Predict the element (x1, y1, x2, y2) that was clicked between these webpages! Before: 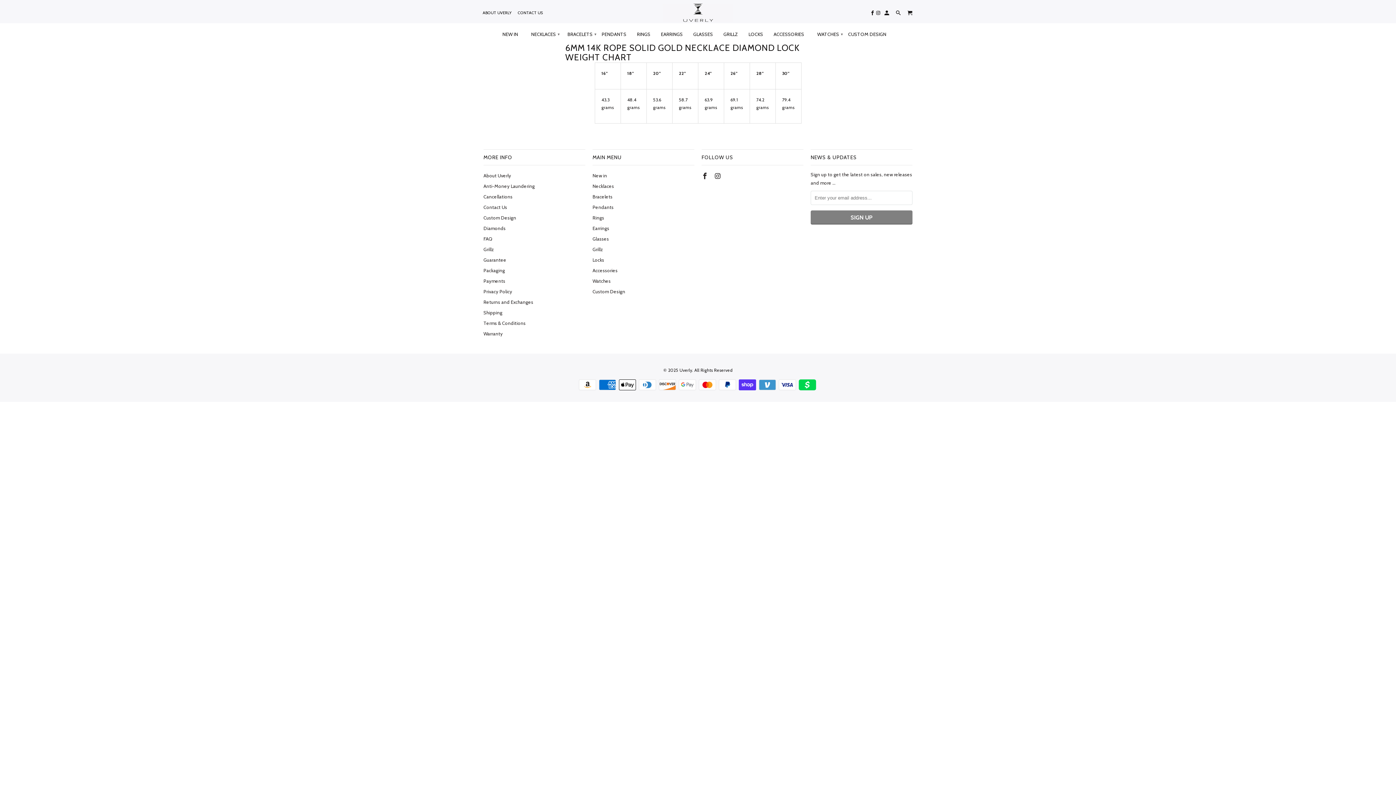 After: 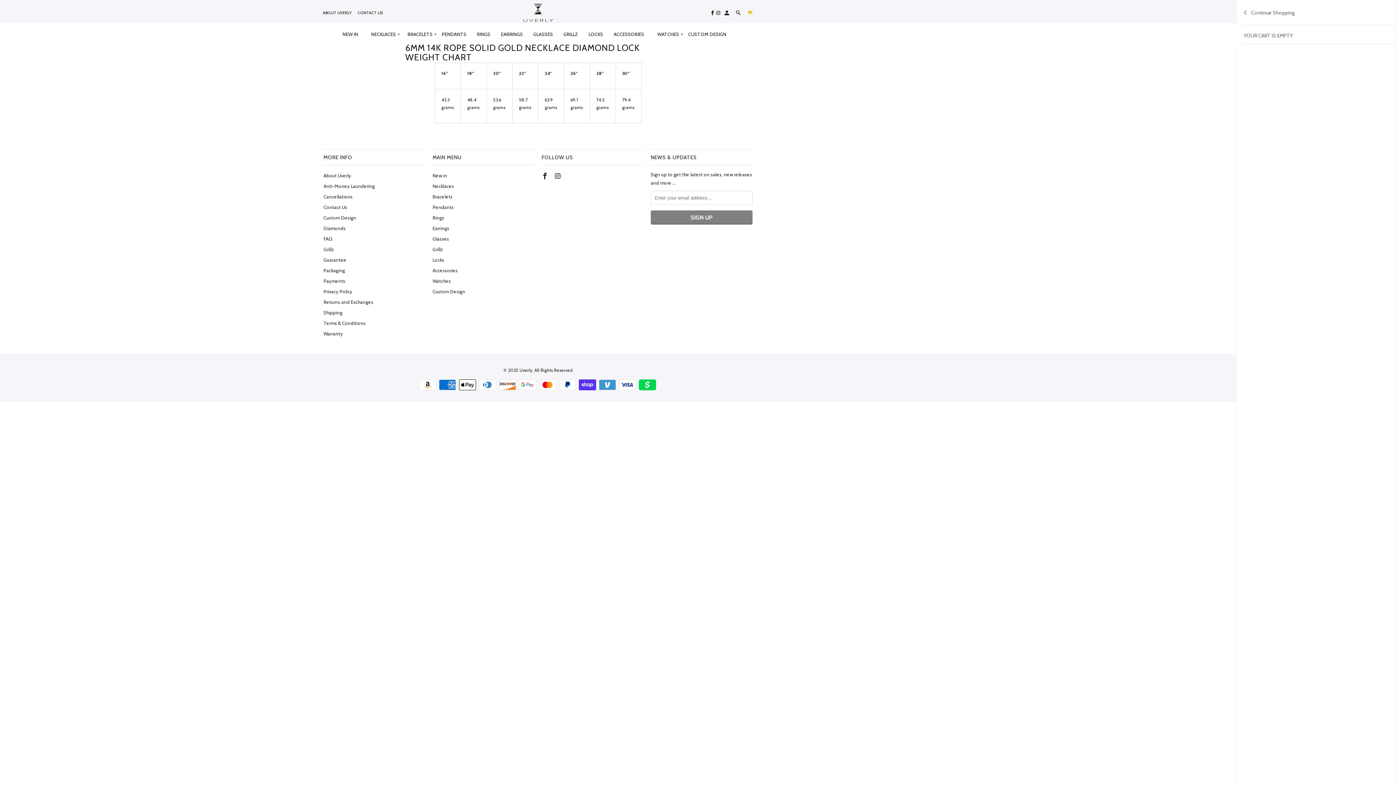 Action: bbox: (907, 9, 913, 16)